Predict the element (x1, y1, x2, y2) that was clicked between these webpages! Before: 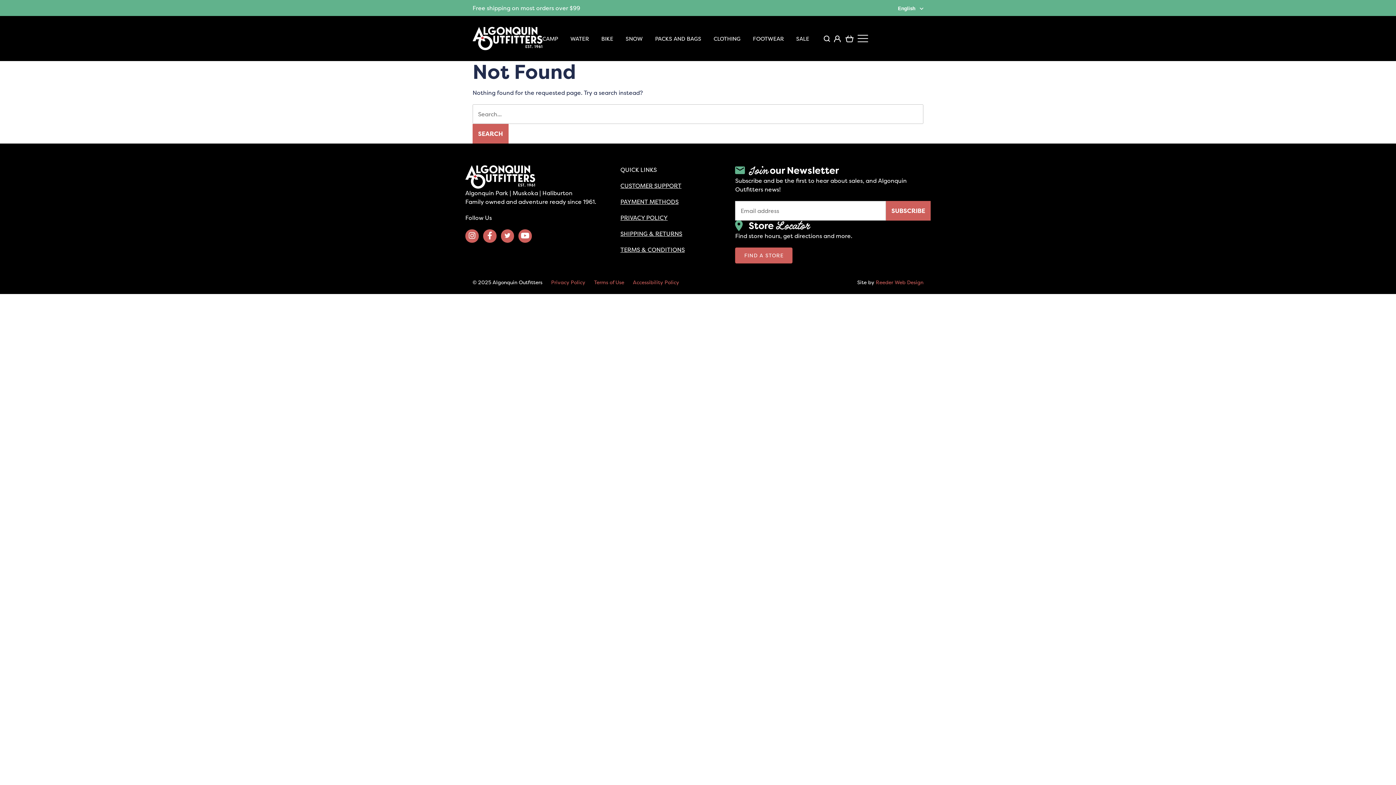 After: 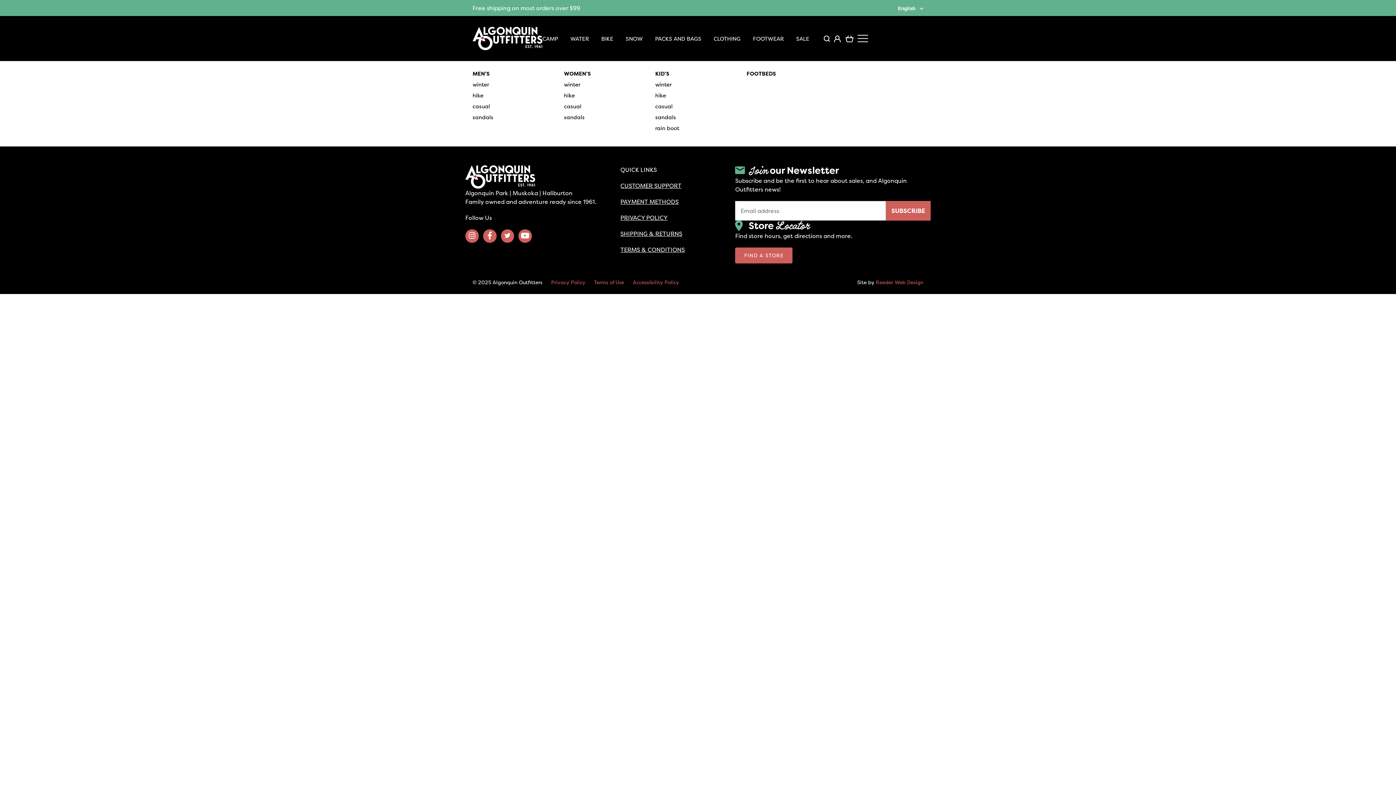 Action: bbox: (753, 34, 784, 42) label: FOOTWEAR